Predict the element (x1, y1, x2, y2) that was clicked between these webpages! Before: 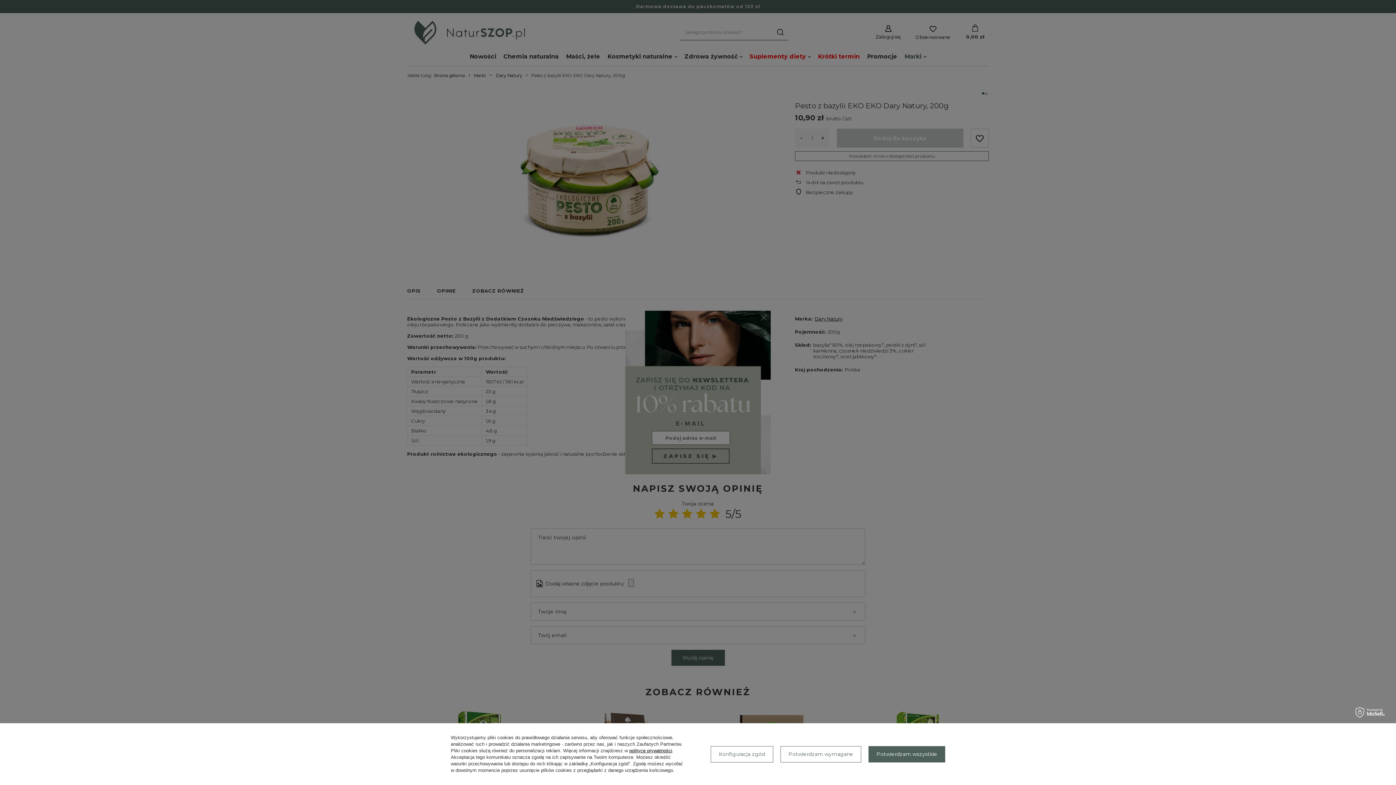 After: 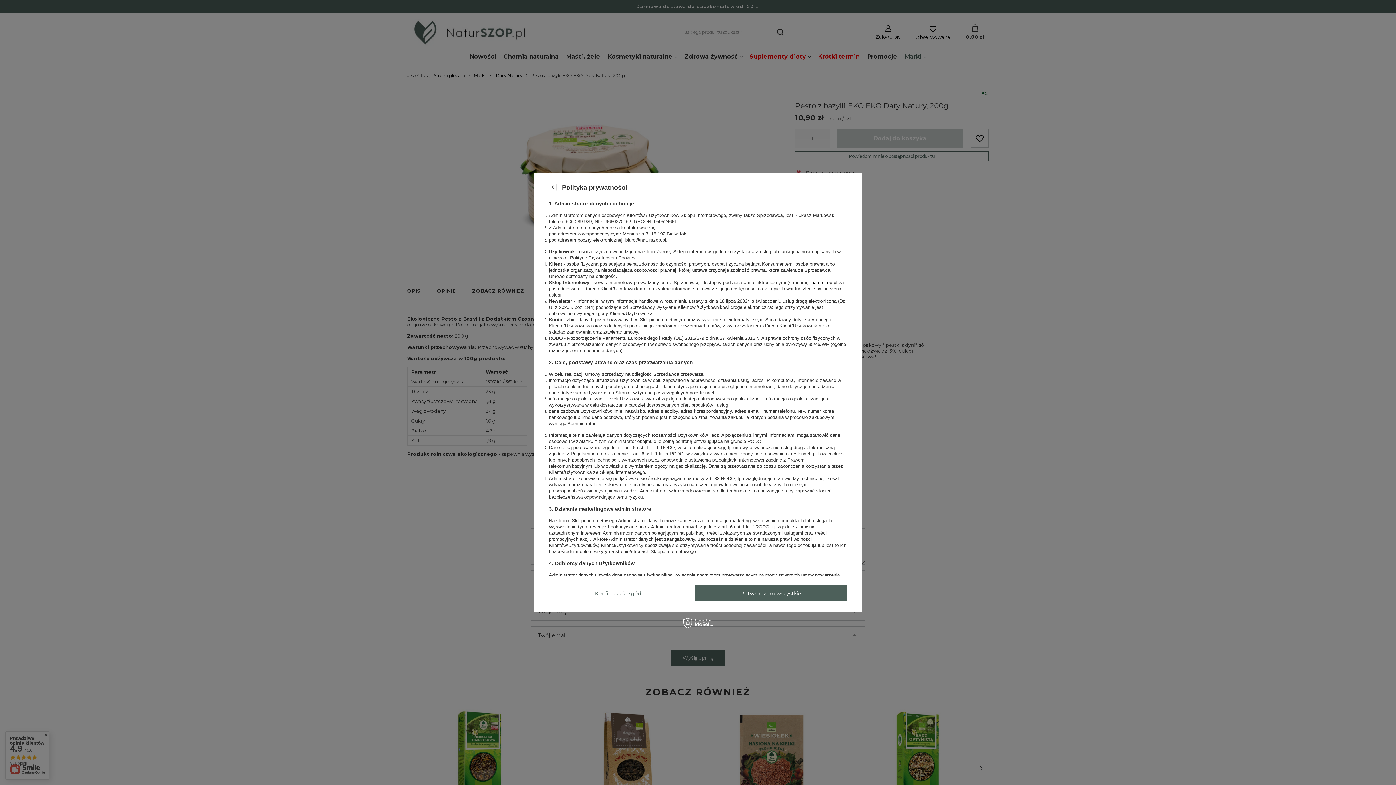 Action: label: polityce prywatności bbox: (629, 748, 672, 753)